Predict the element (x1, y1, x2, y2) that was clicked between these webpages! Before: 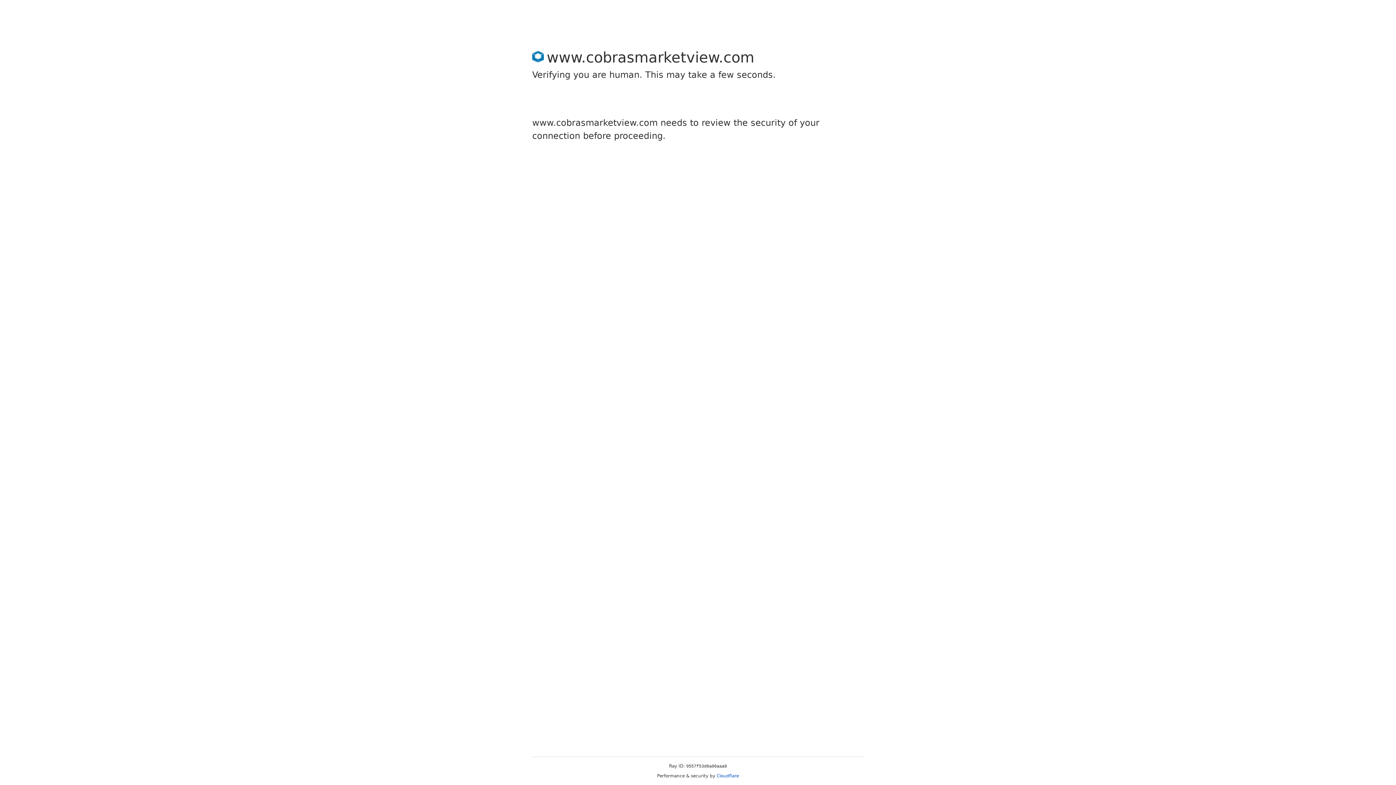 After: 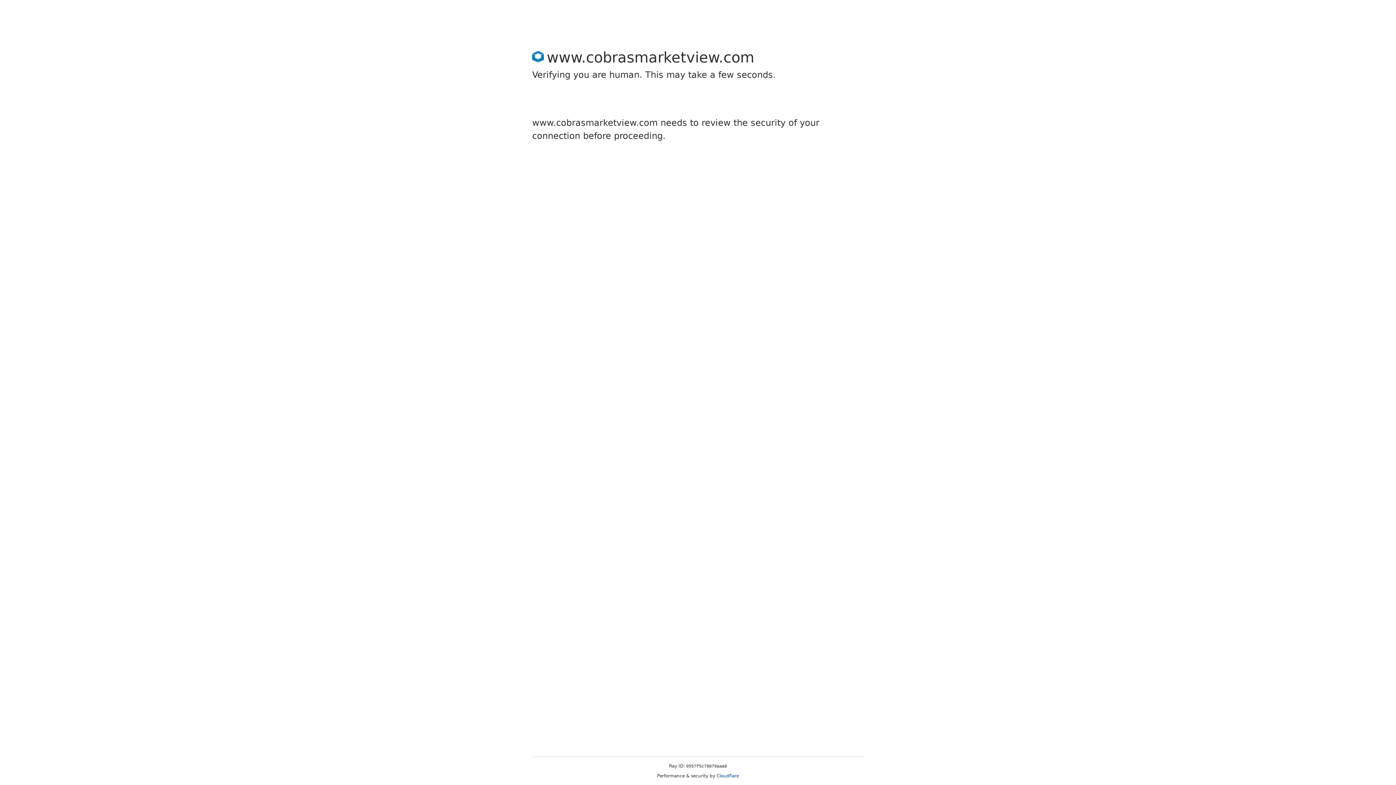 Action: label: Cloudflare bbox: (716, 773, 739, 778)